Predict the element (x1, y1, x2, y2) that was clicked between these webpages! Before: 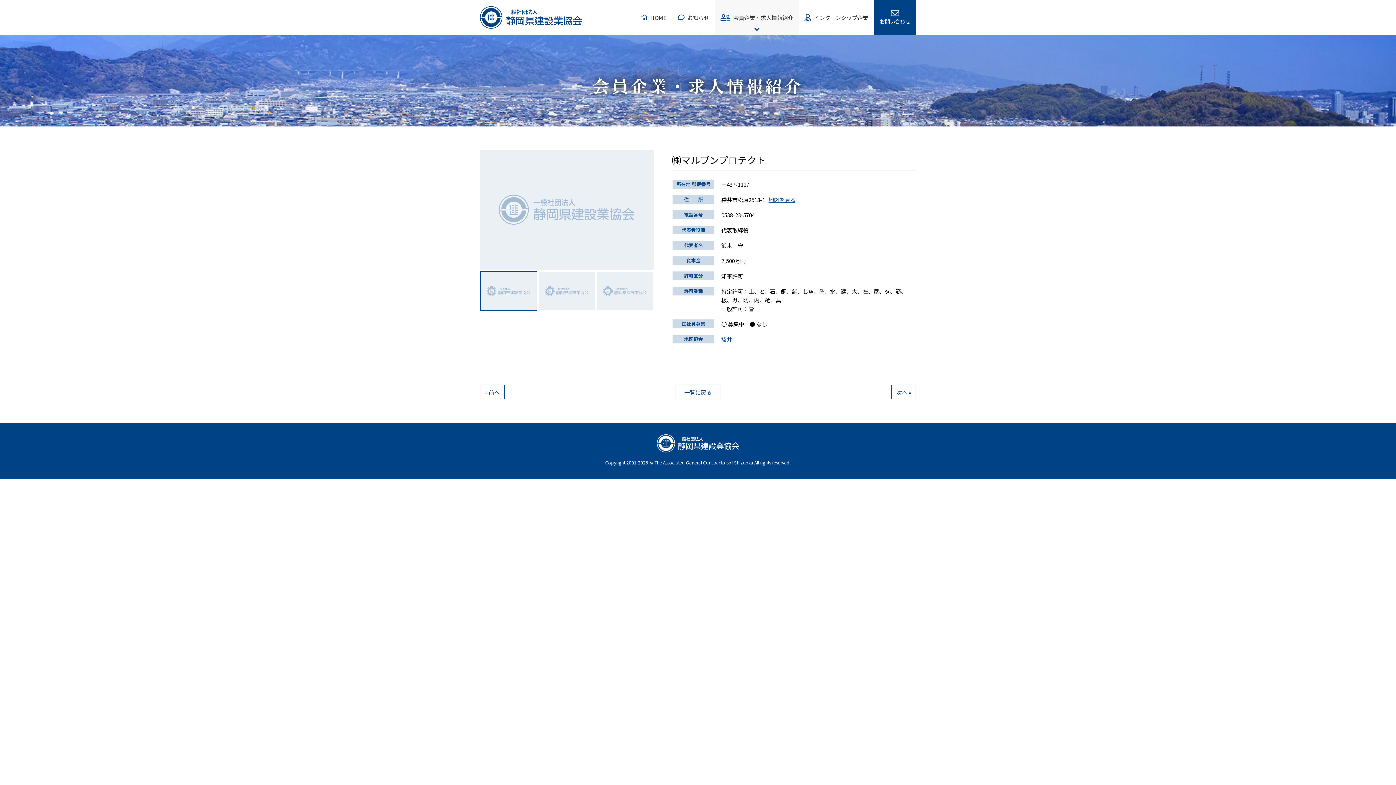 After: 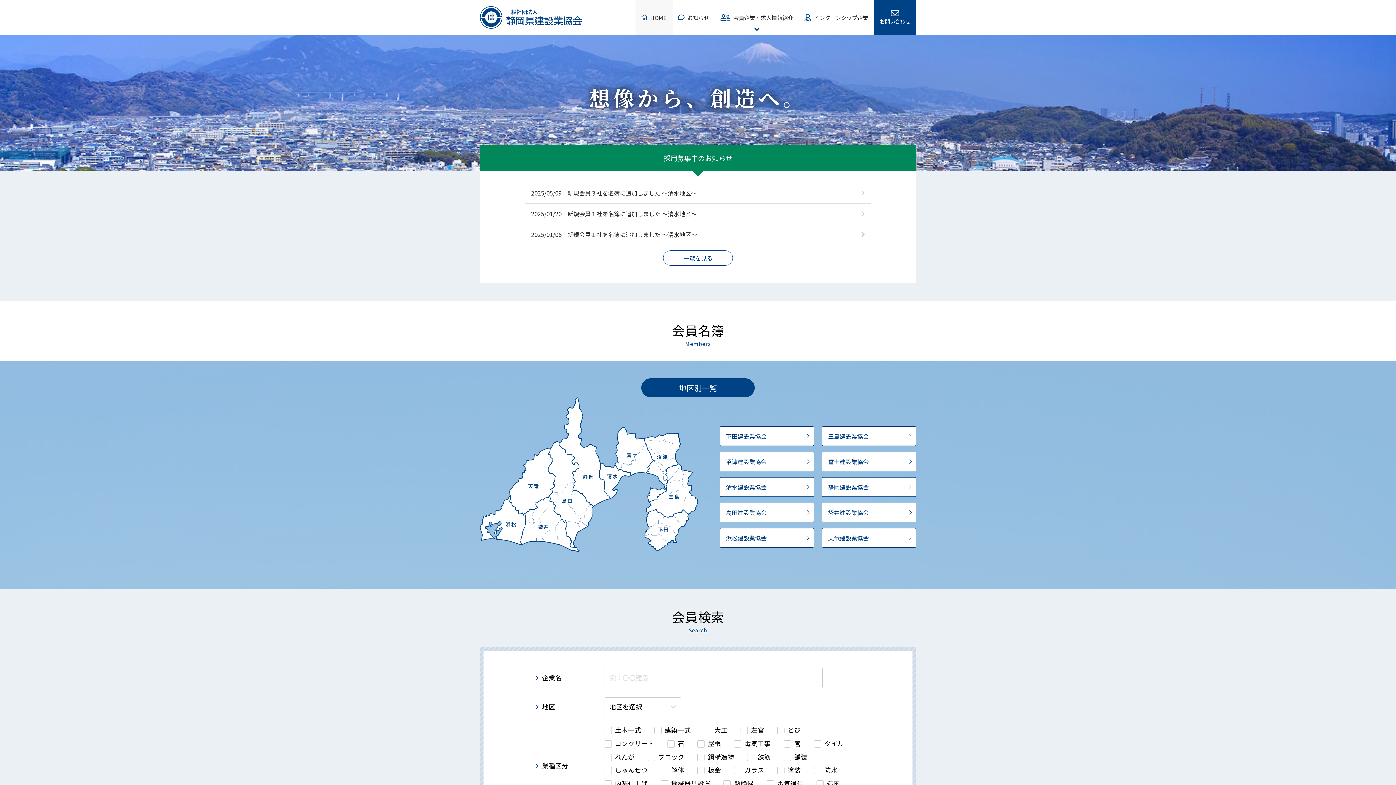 Action: bbox: (480, 6, 582, 28)